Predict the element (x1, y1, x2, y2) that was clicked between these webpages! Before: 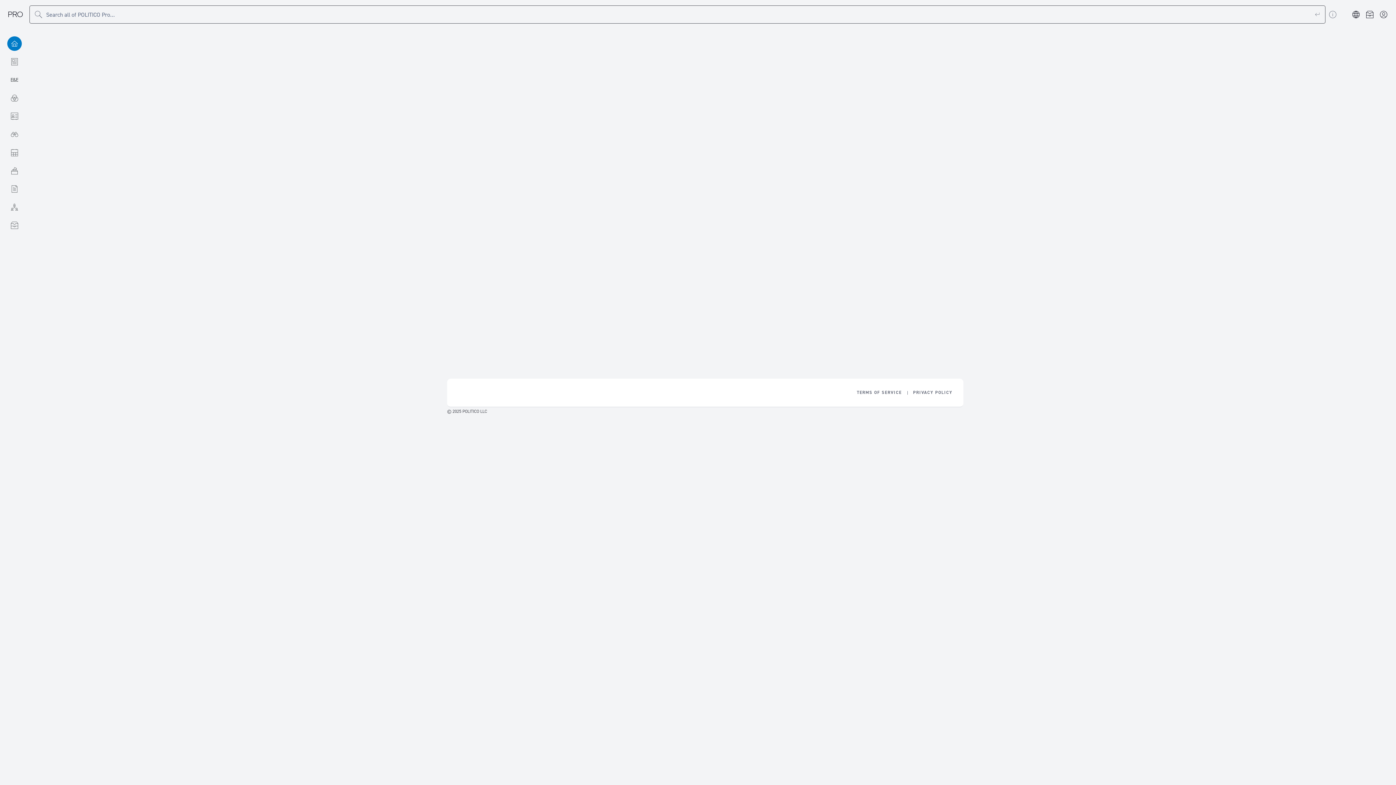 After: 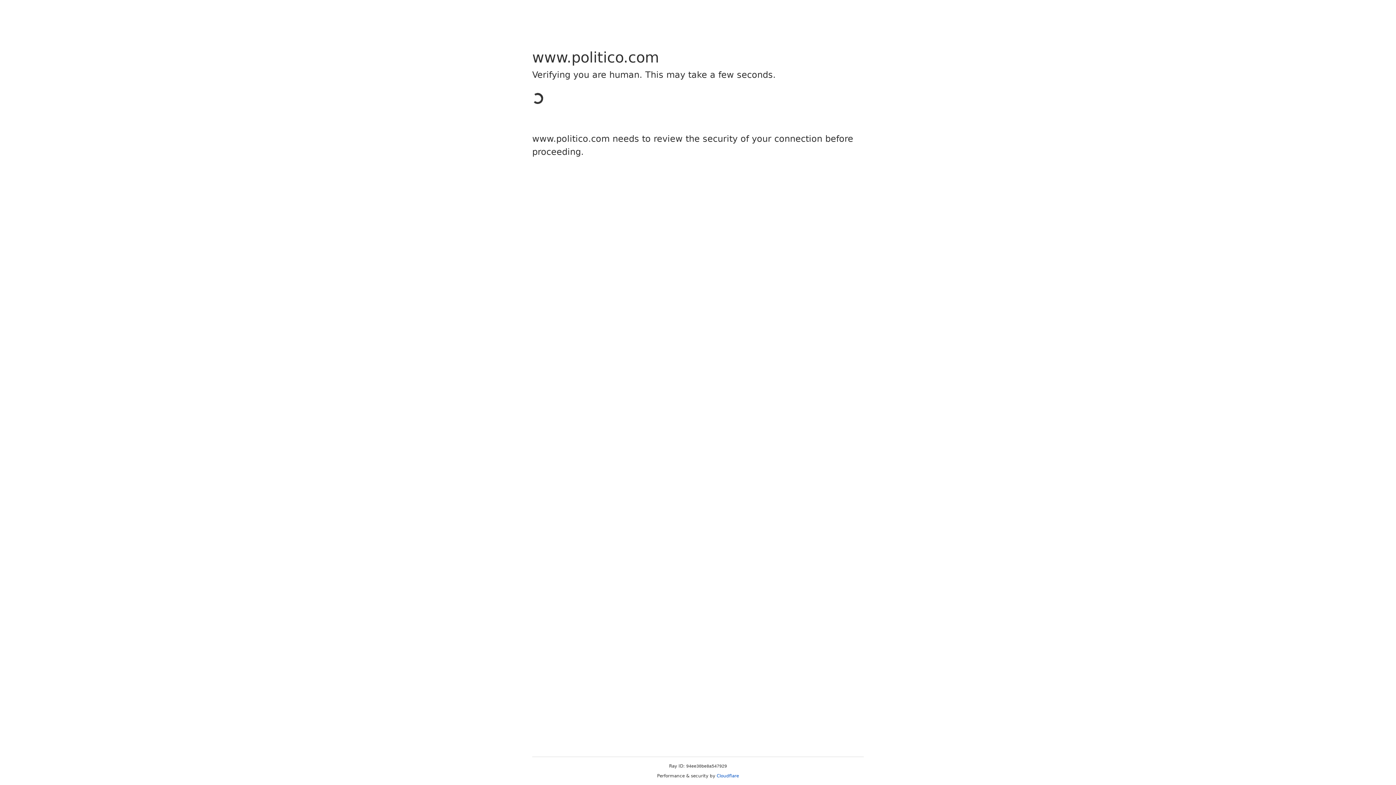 Action: bbox: (913, 389, 952, 396) label: Item 2 of 2. Privacy Policy